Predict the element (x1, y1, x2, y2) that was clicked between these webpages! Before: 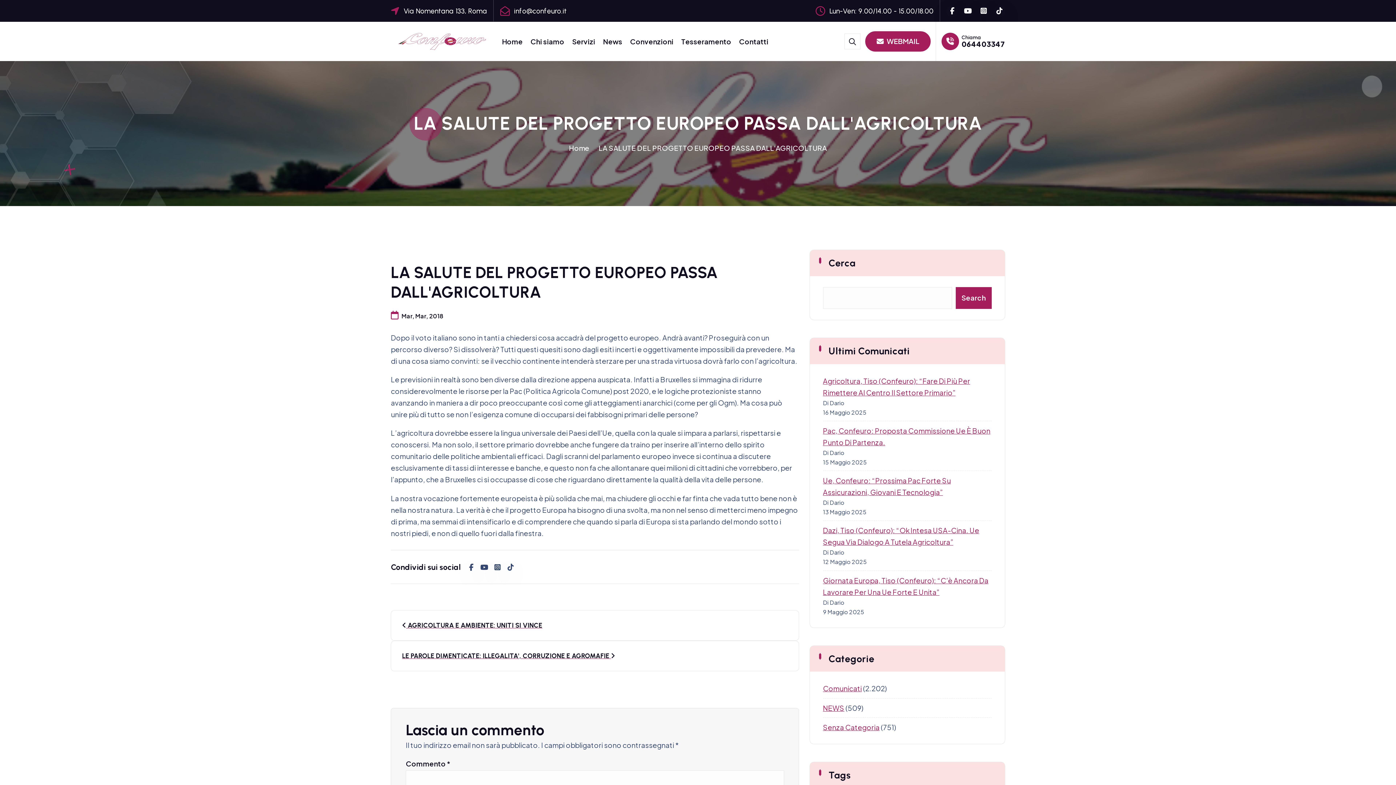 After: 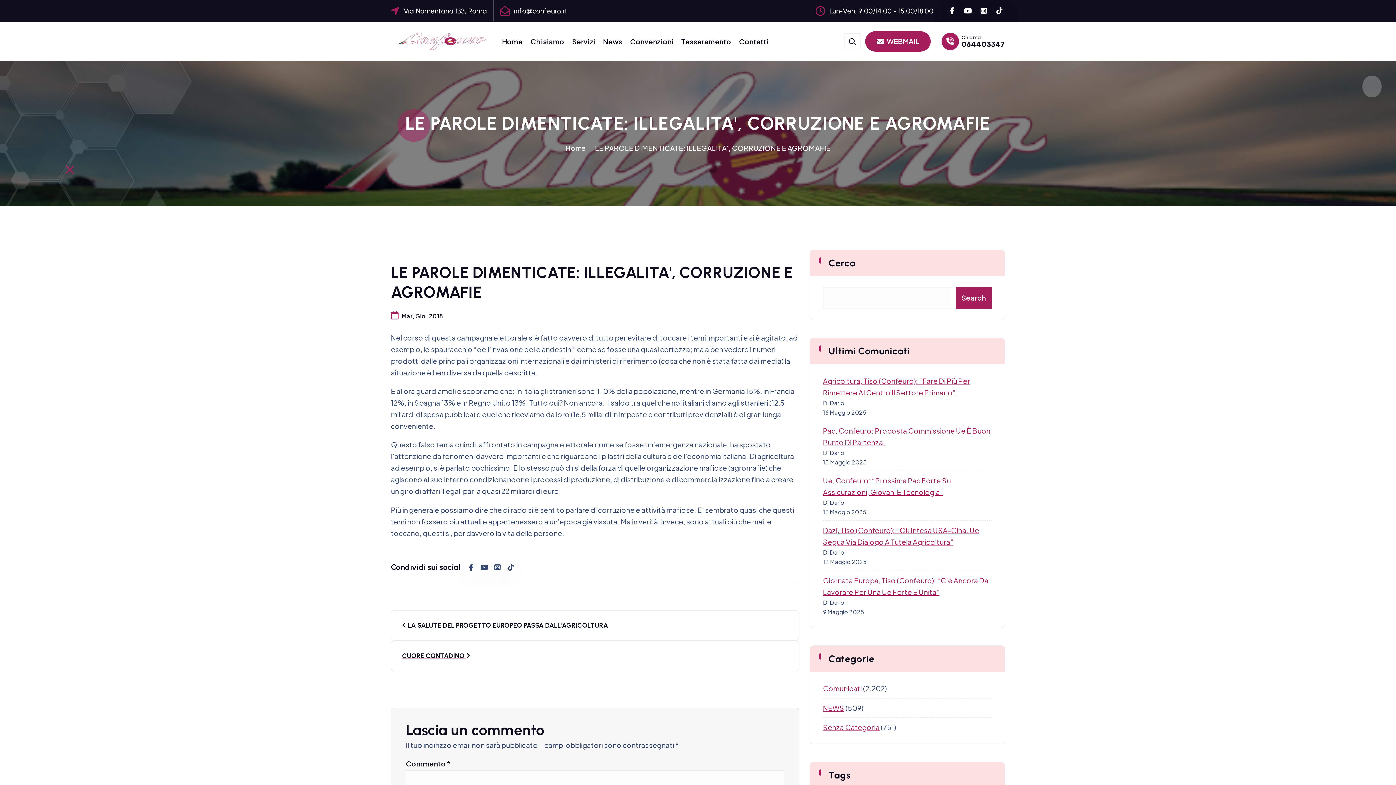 Action: label: LE PAROLE DIMENTICATE: ILLEGALITA', CORRUZIONE E AGROMAFIE  bbox: (390, 641, 799, 671)